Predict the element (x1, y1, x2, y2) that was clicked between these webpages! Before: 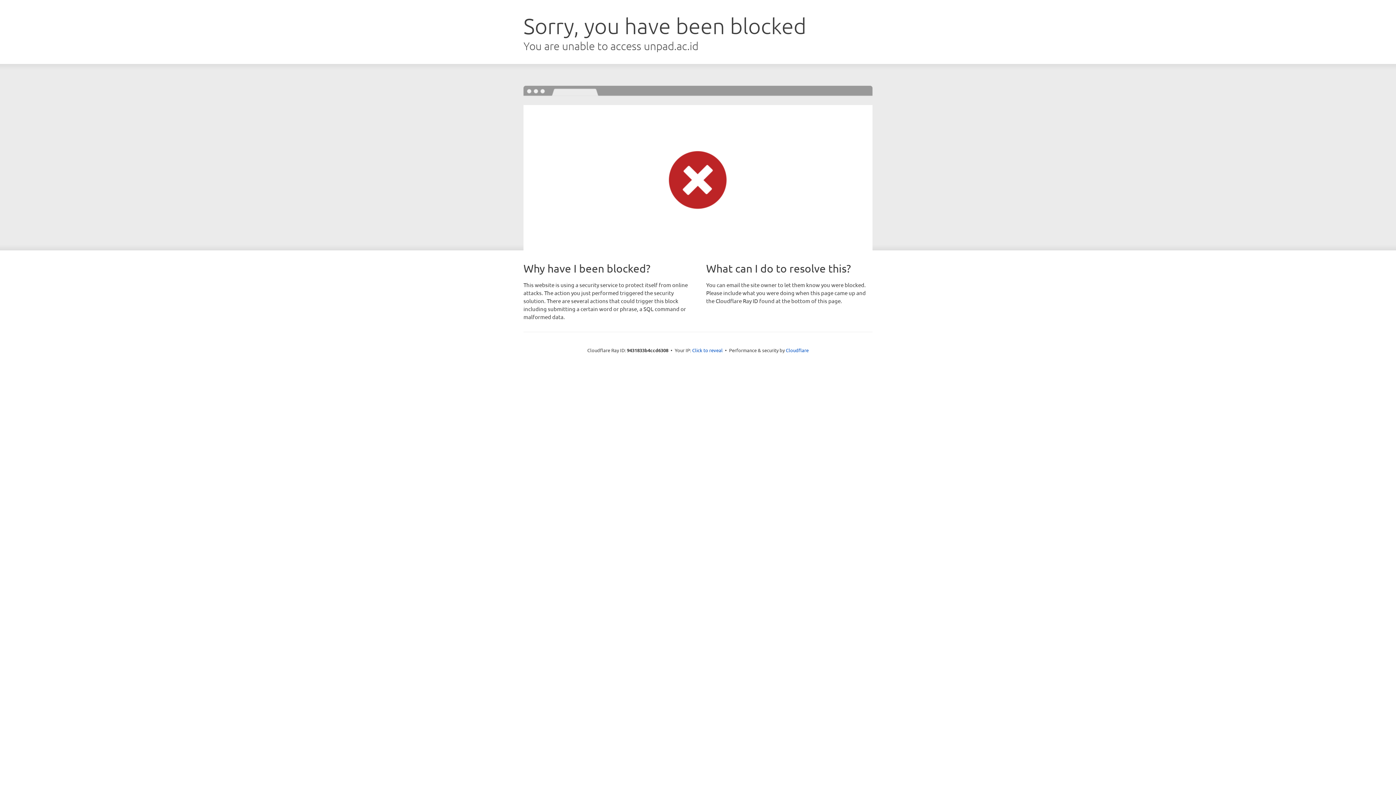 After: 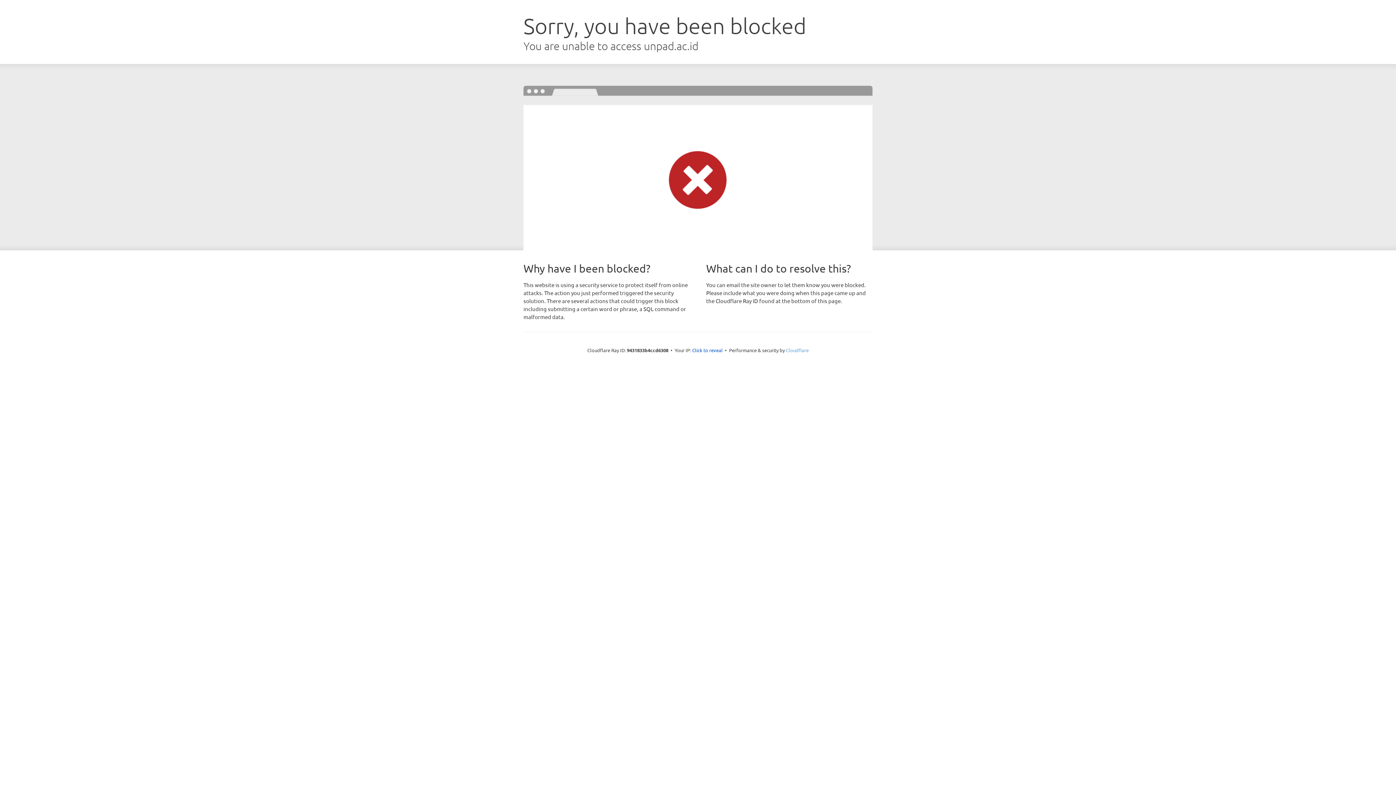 Action: label: Cloudflare bbox: (786, 347, 808, 353)